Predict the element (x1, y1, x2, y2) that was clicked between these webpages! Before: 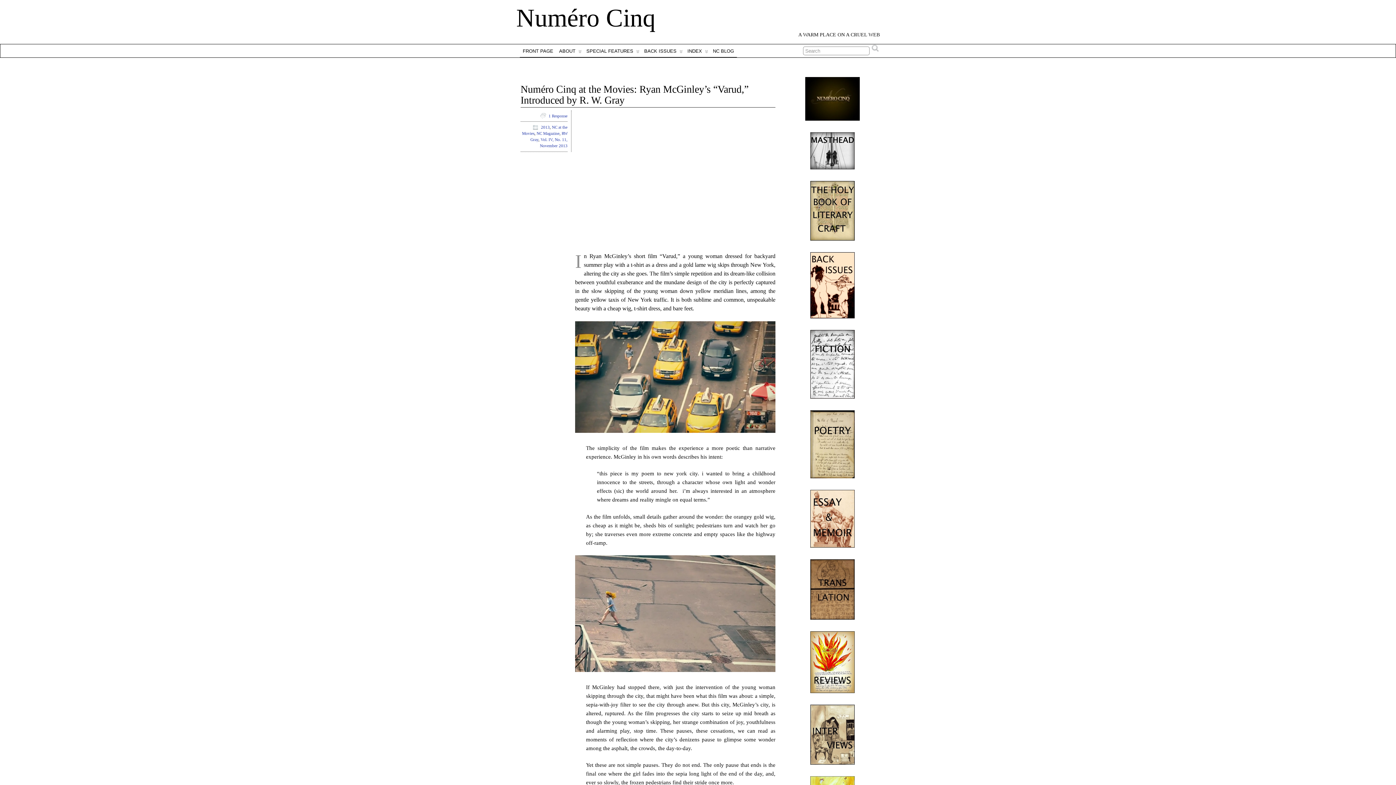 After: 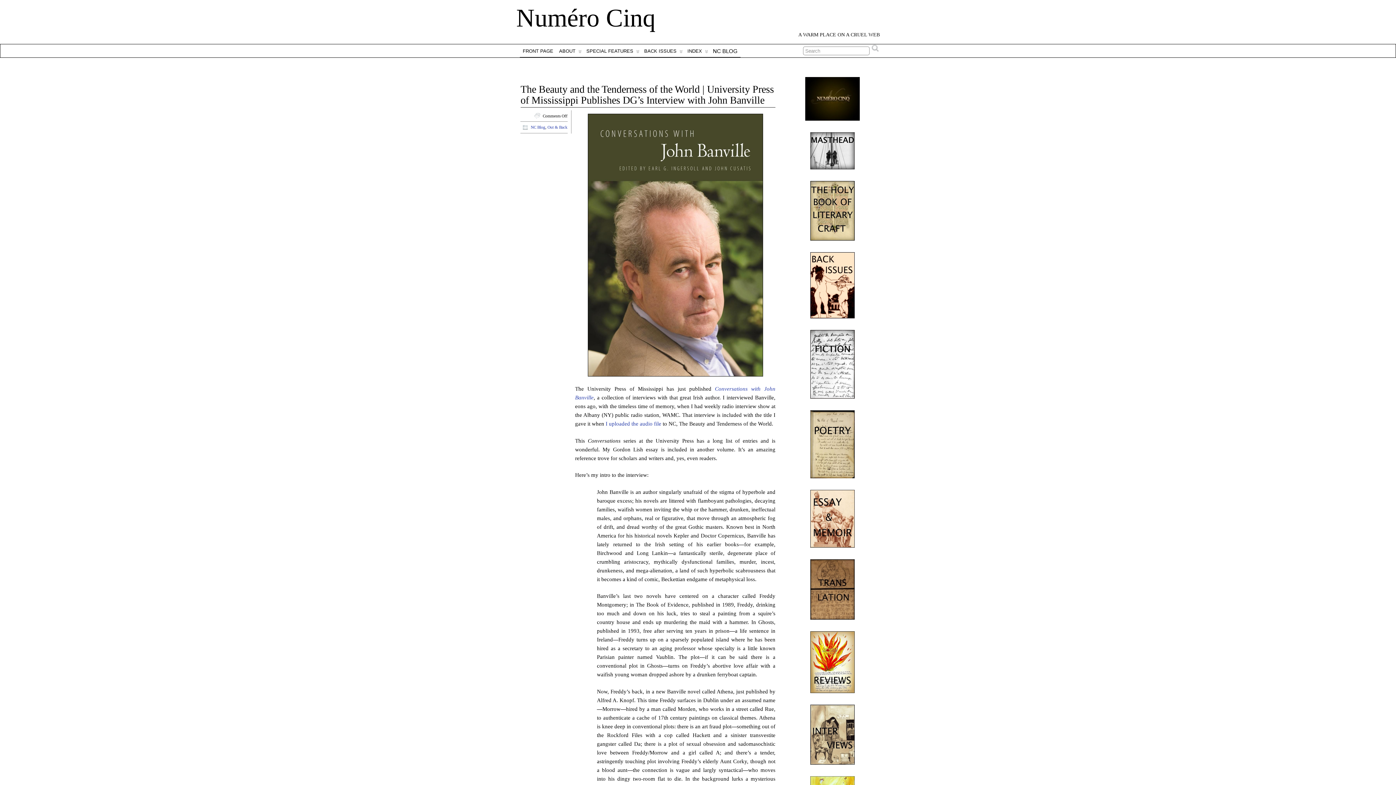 Action: label: NC BLOG bbox: (710, 44, 737, 57)